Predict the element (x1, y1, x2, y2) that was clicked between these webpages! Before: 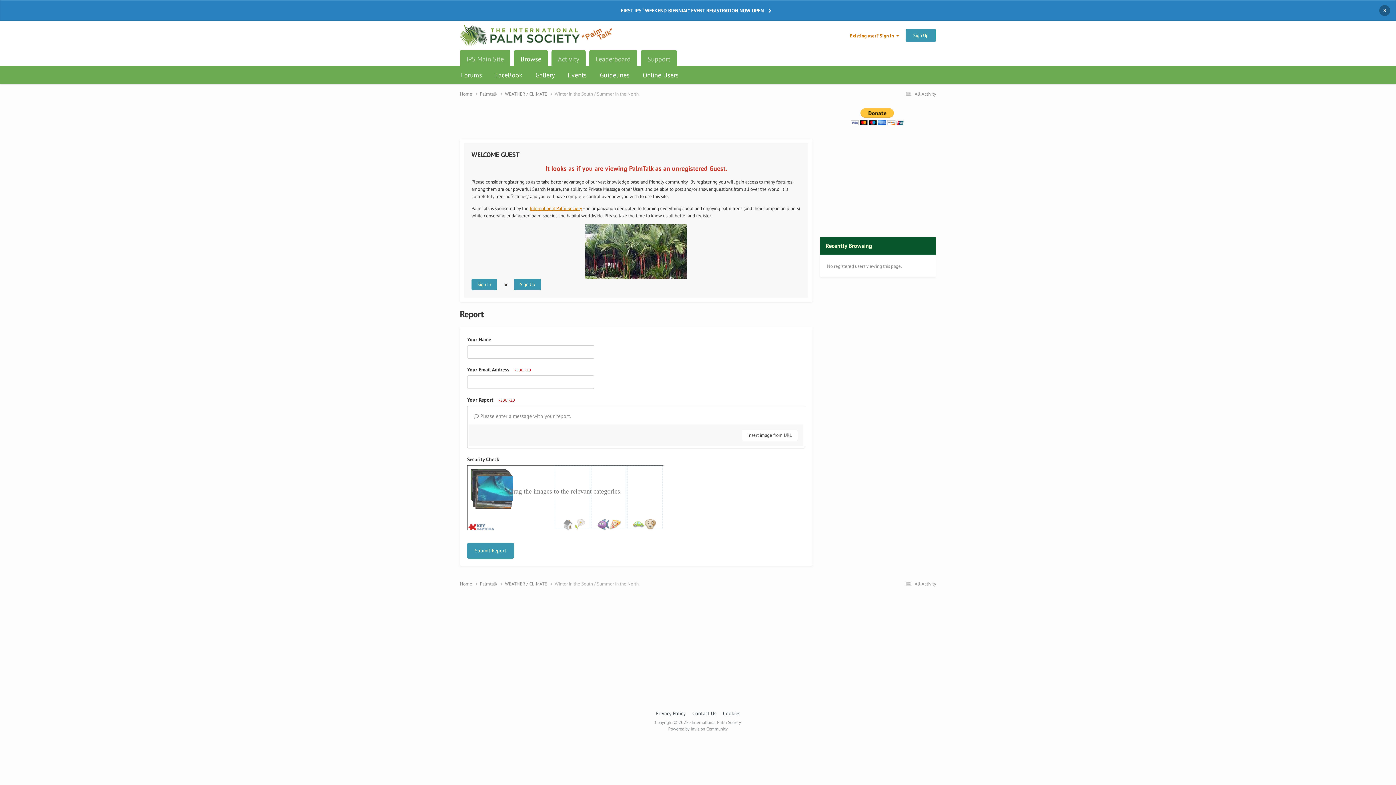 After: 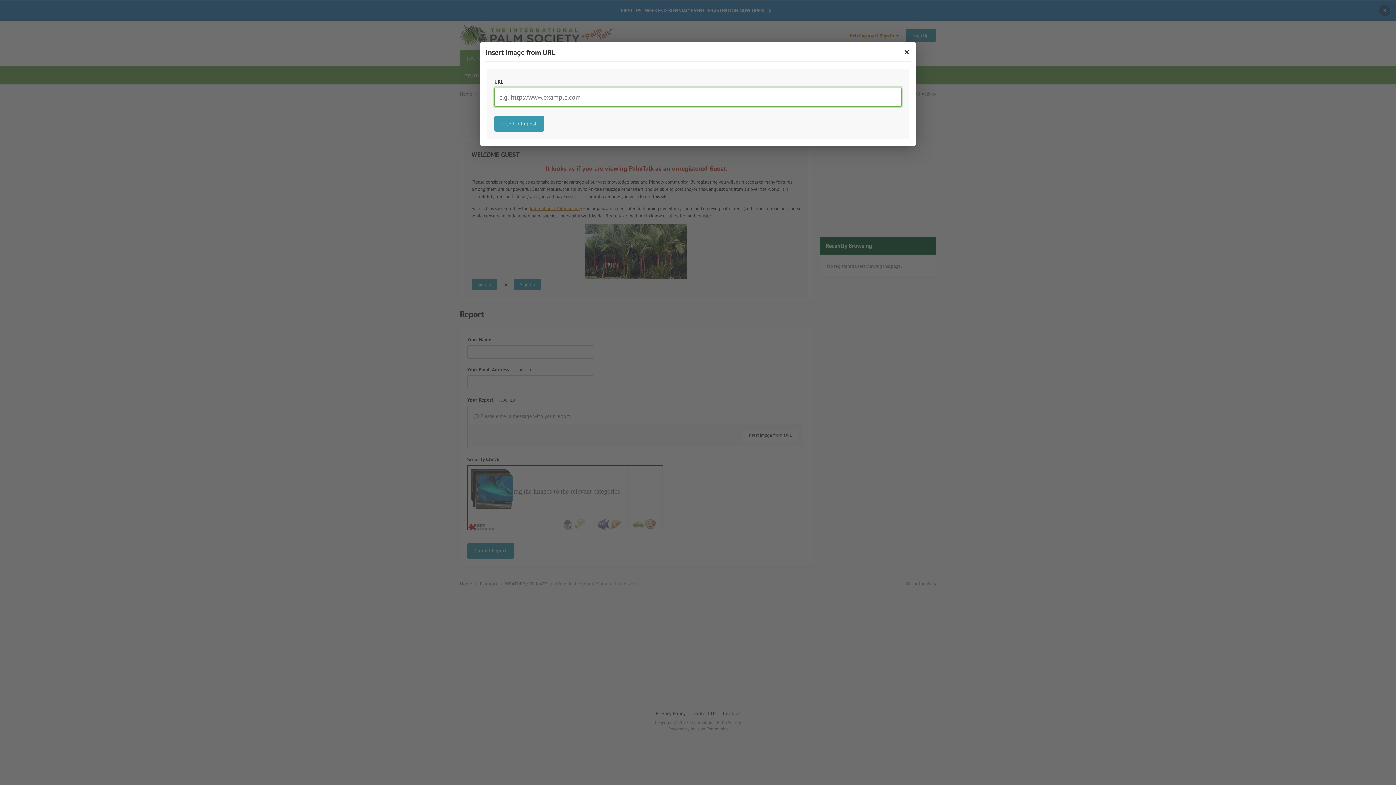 Action: label: Insert image from URL bbox: (741, 429, 798, 441)